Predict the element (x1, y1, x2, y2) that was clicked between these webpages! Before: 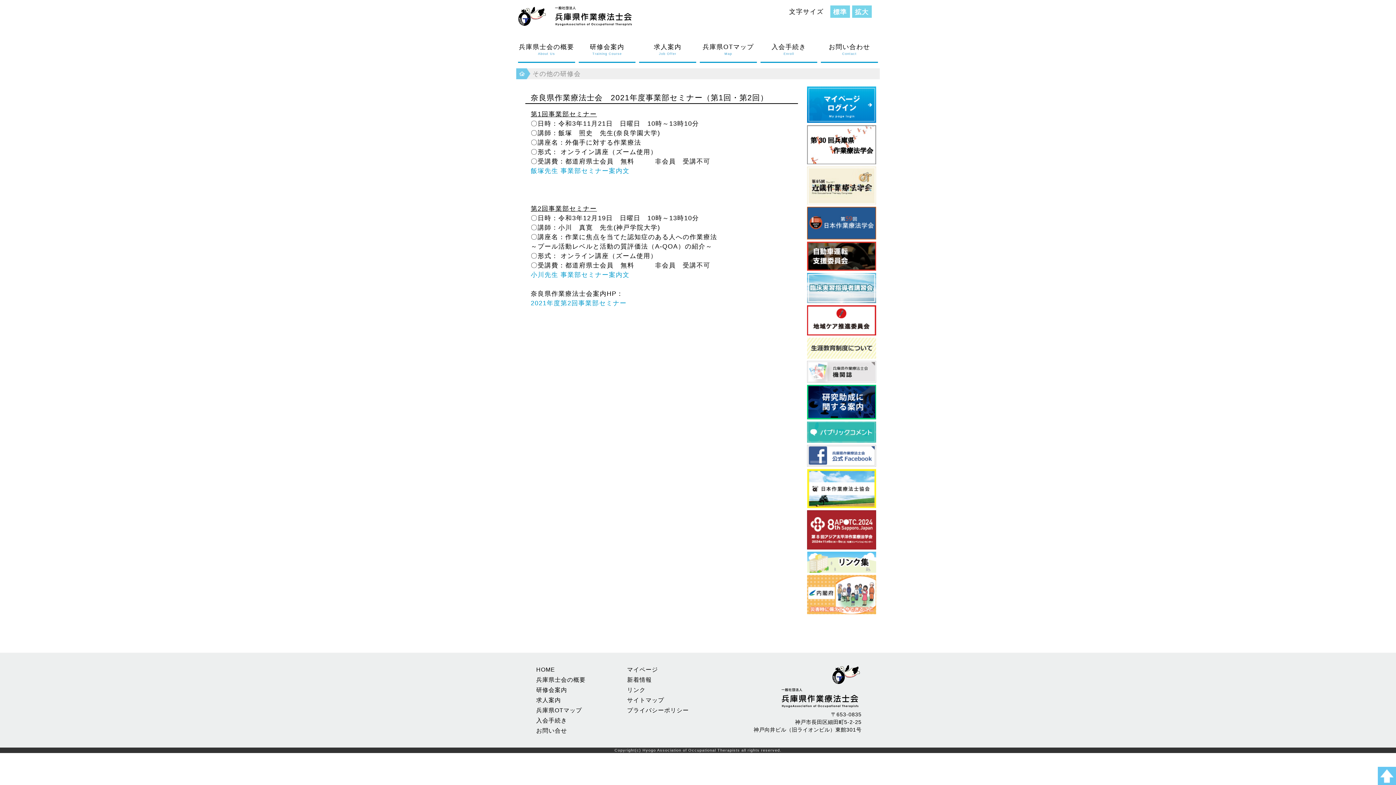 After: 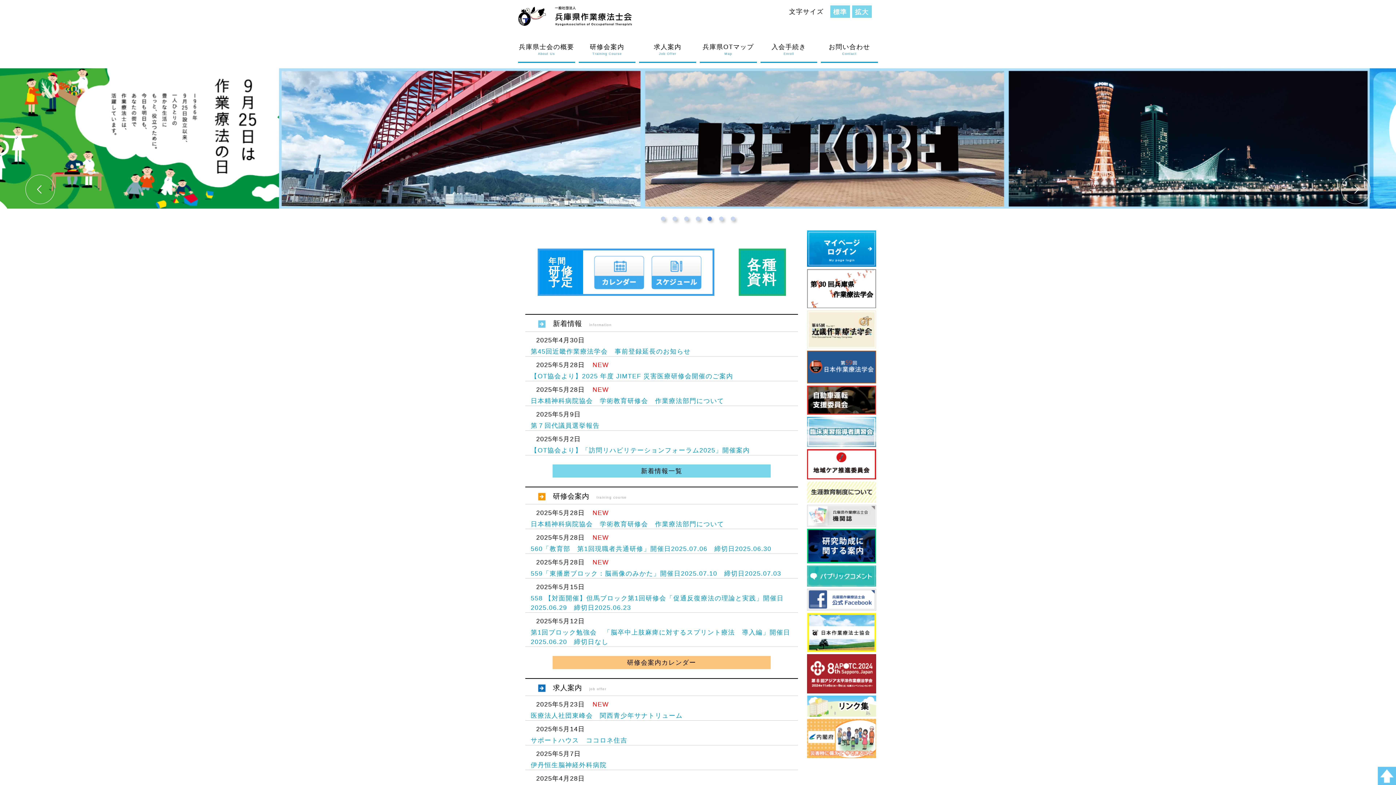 Action: bbox: (516, 68, 530, 79)